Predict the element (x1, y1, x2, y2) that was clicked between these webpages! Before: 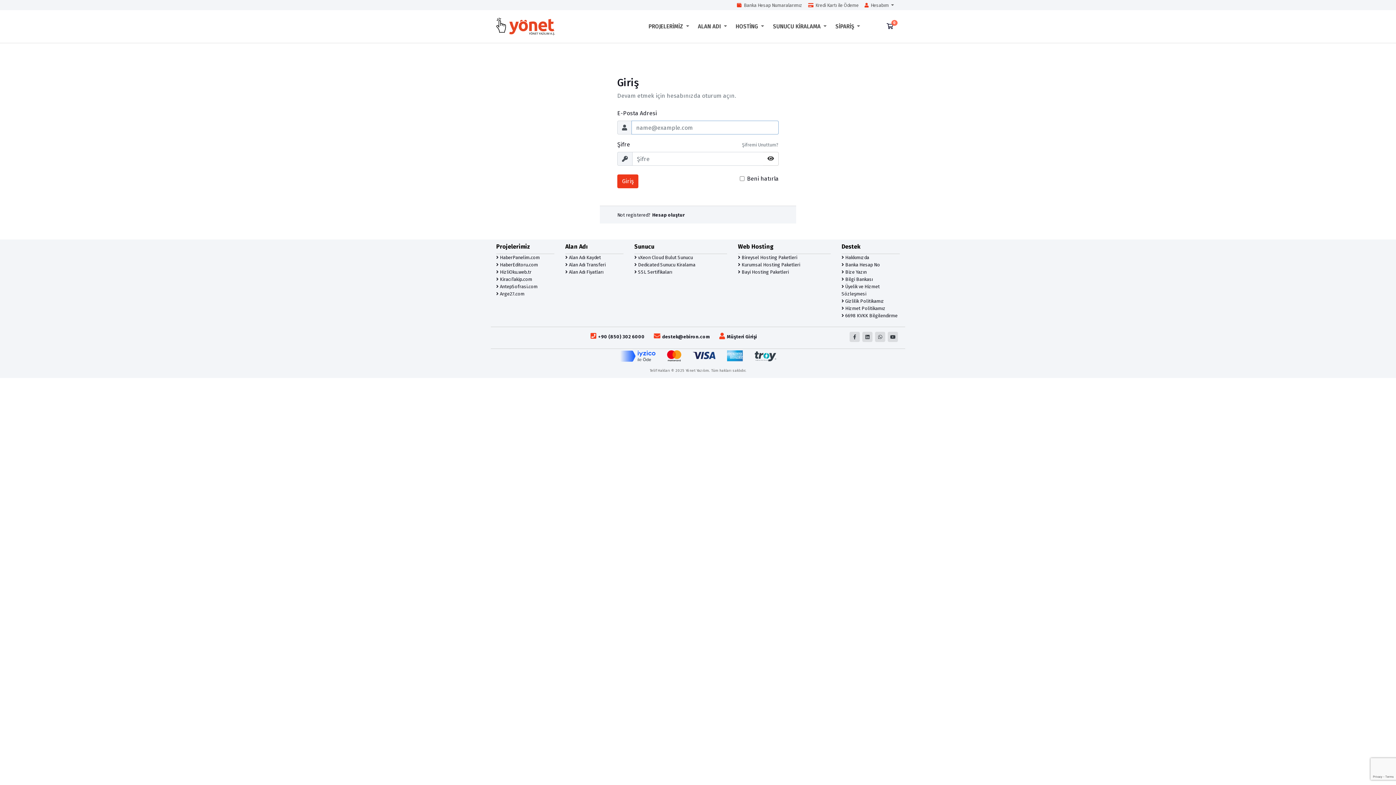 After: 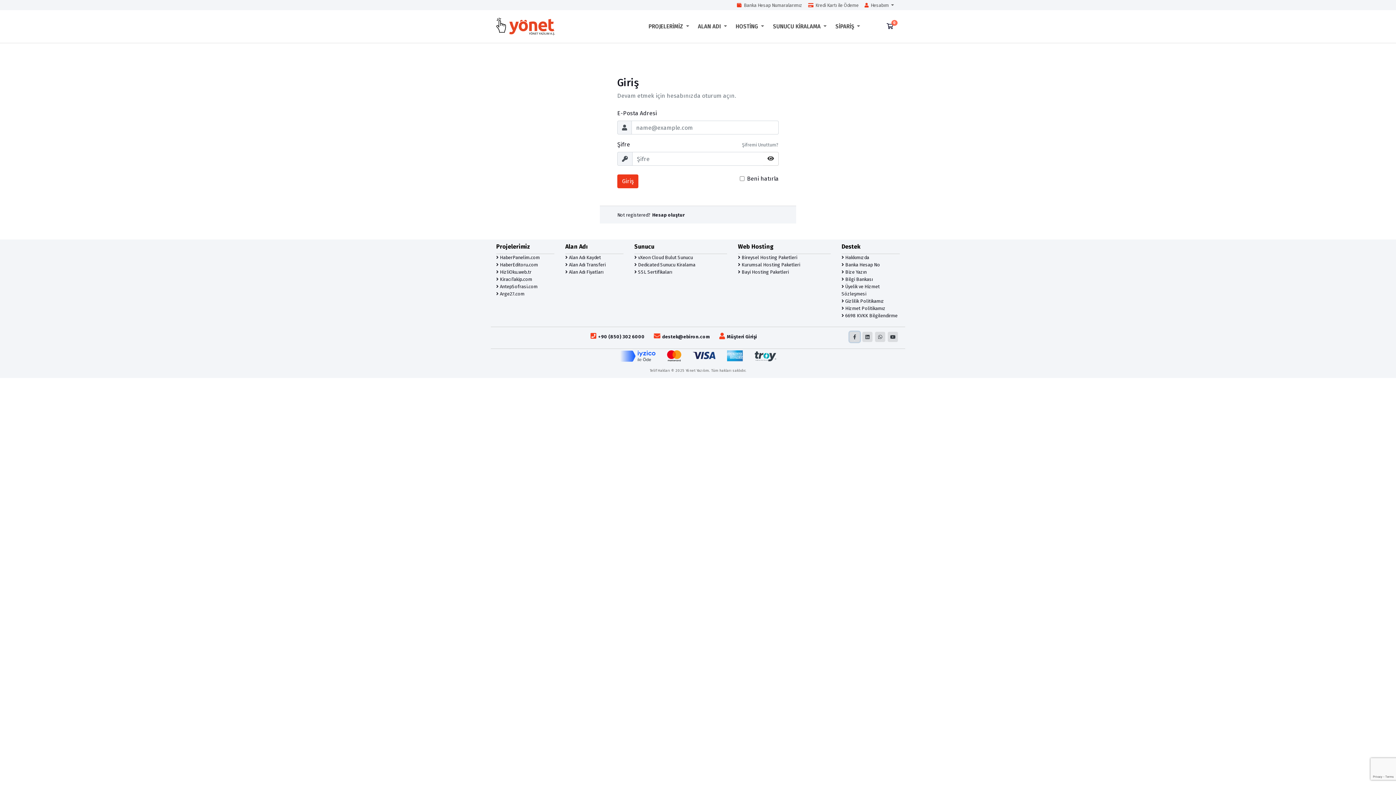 Action: bbox: (849, 331, 860, 342)